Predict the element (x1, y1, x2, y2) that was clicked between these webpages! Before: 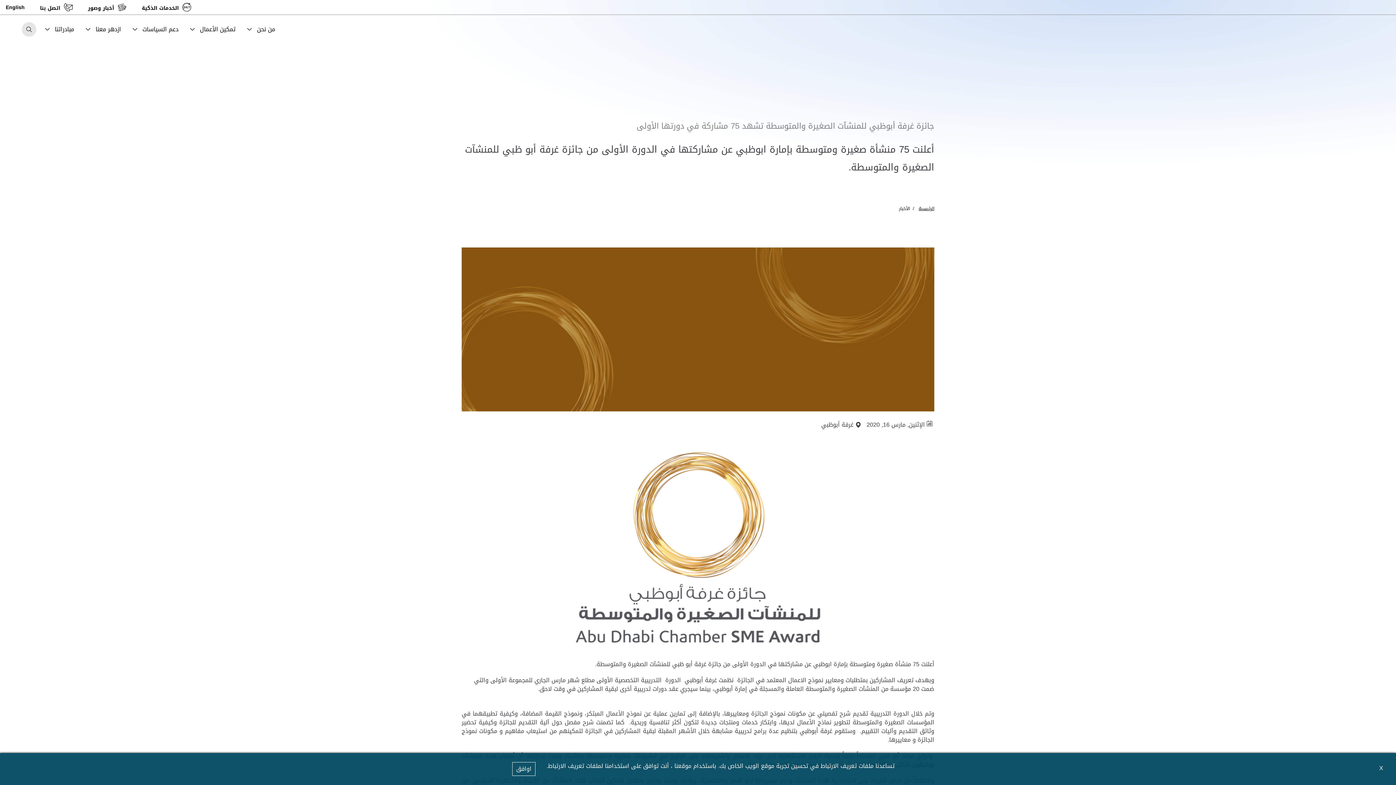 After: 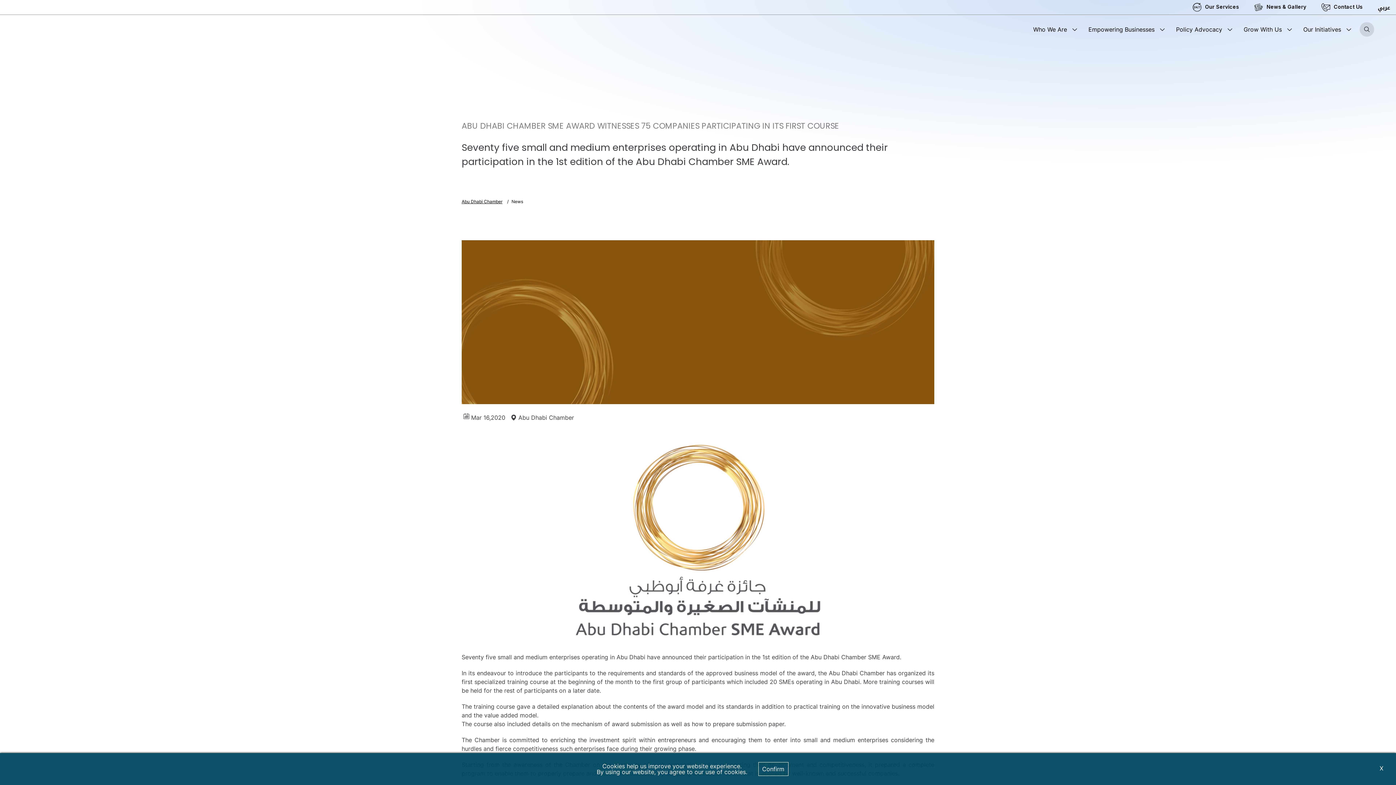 Action: bbox: (5, 2, 24, 12) label: English